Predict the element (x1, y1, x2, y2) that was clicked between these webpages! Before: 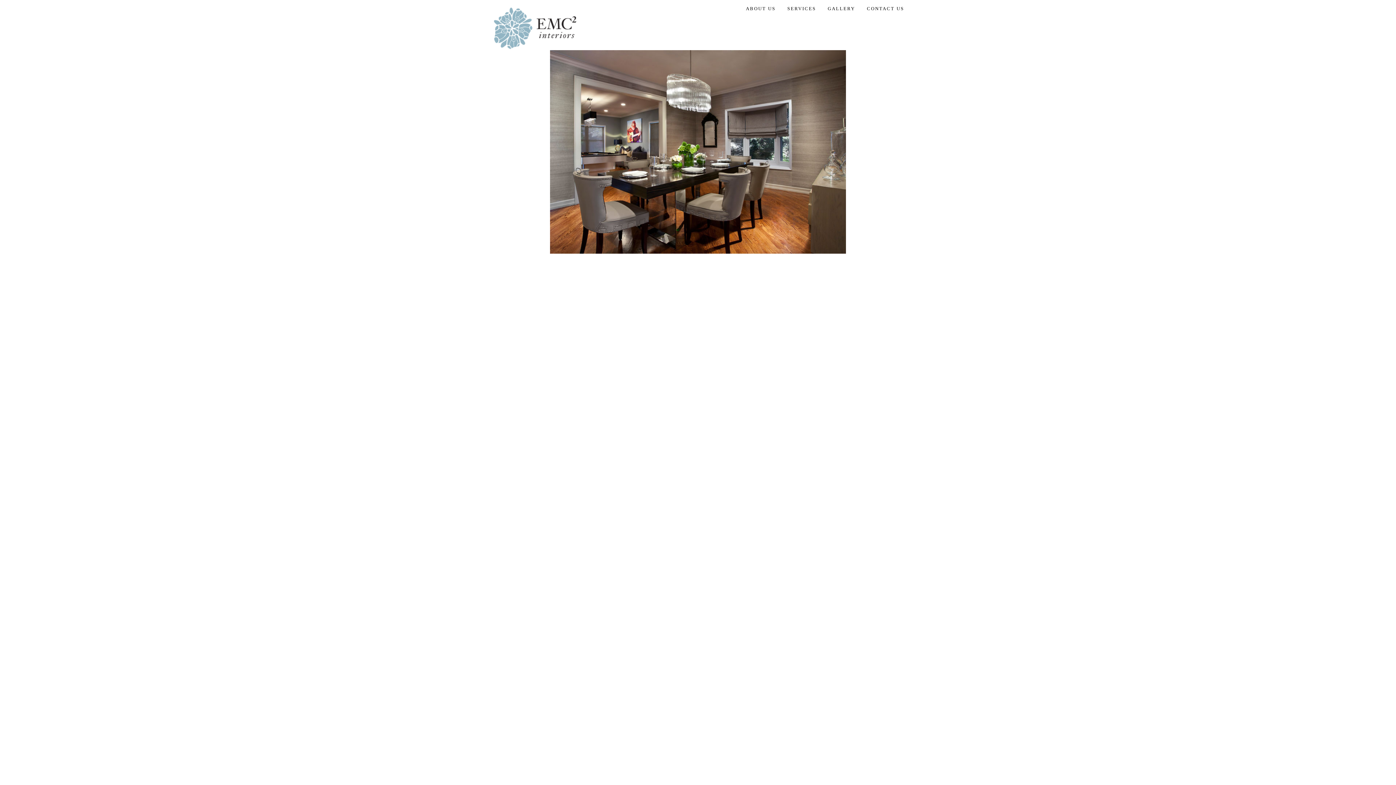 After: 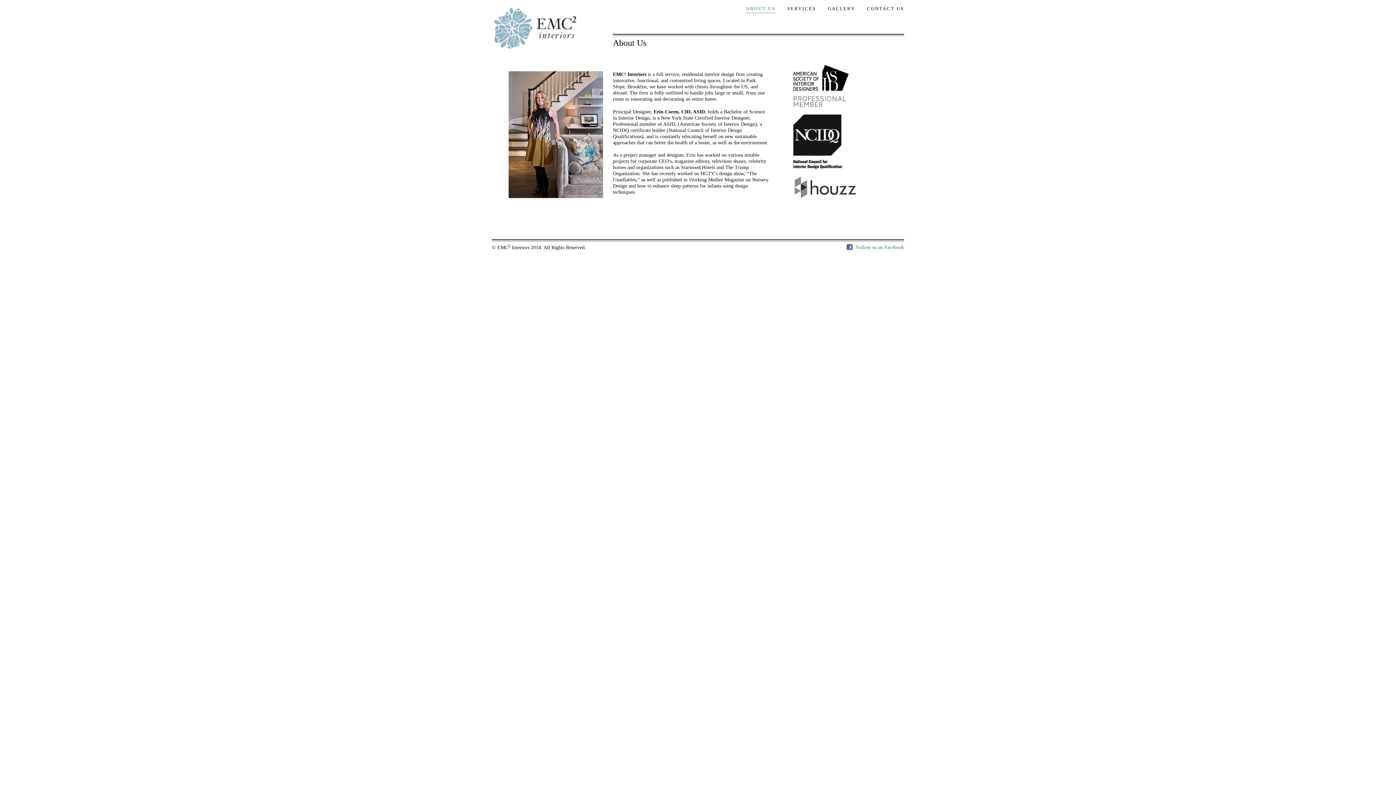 Action: bbox: (746, 5, 775, 11) label: ABOUT US